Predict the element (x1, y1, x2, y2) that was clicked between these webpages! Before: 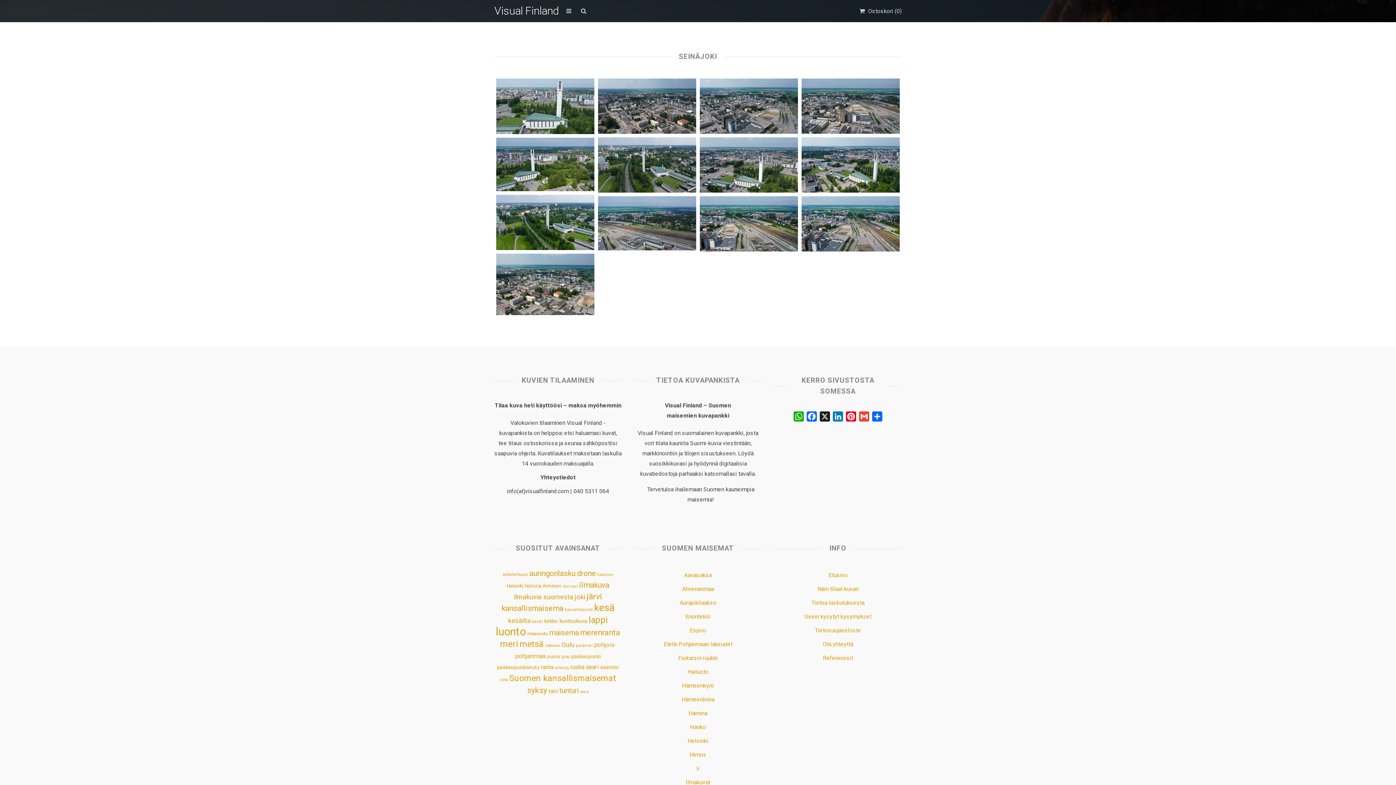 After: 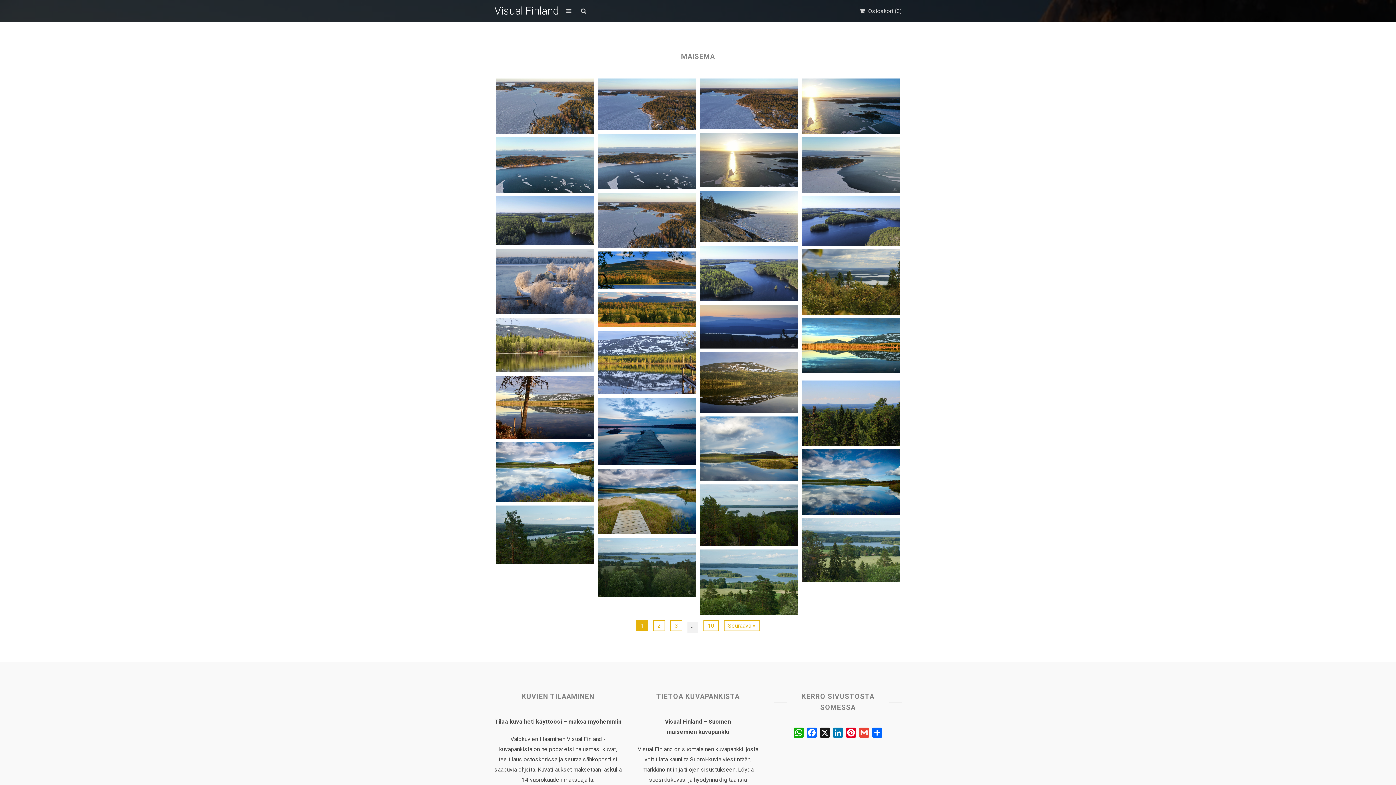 Action: bbox: (549, 628, 578, 637) label: maisema (342 kohdetta)